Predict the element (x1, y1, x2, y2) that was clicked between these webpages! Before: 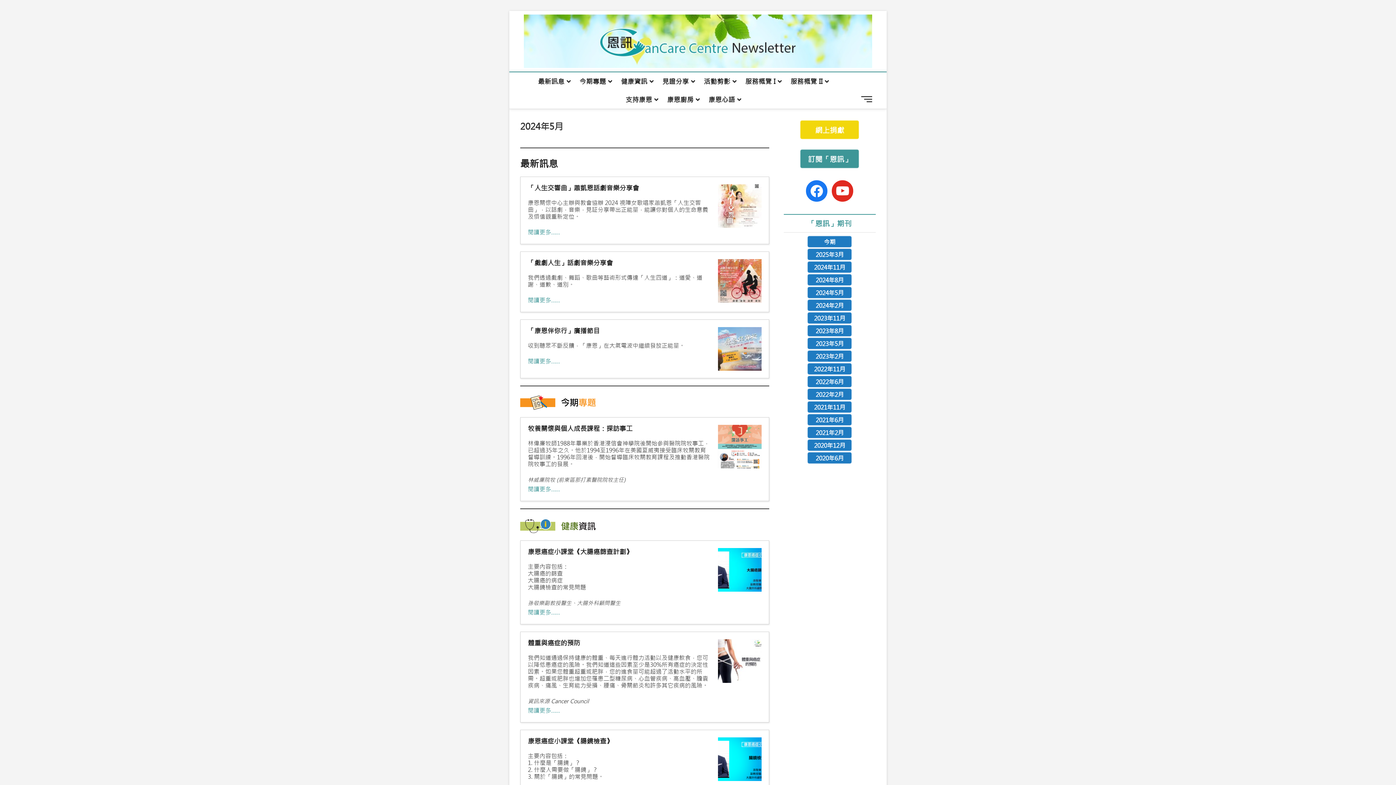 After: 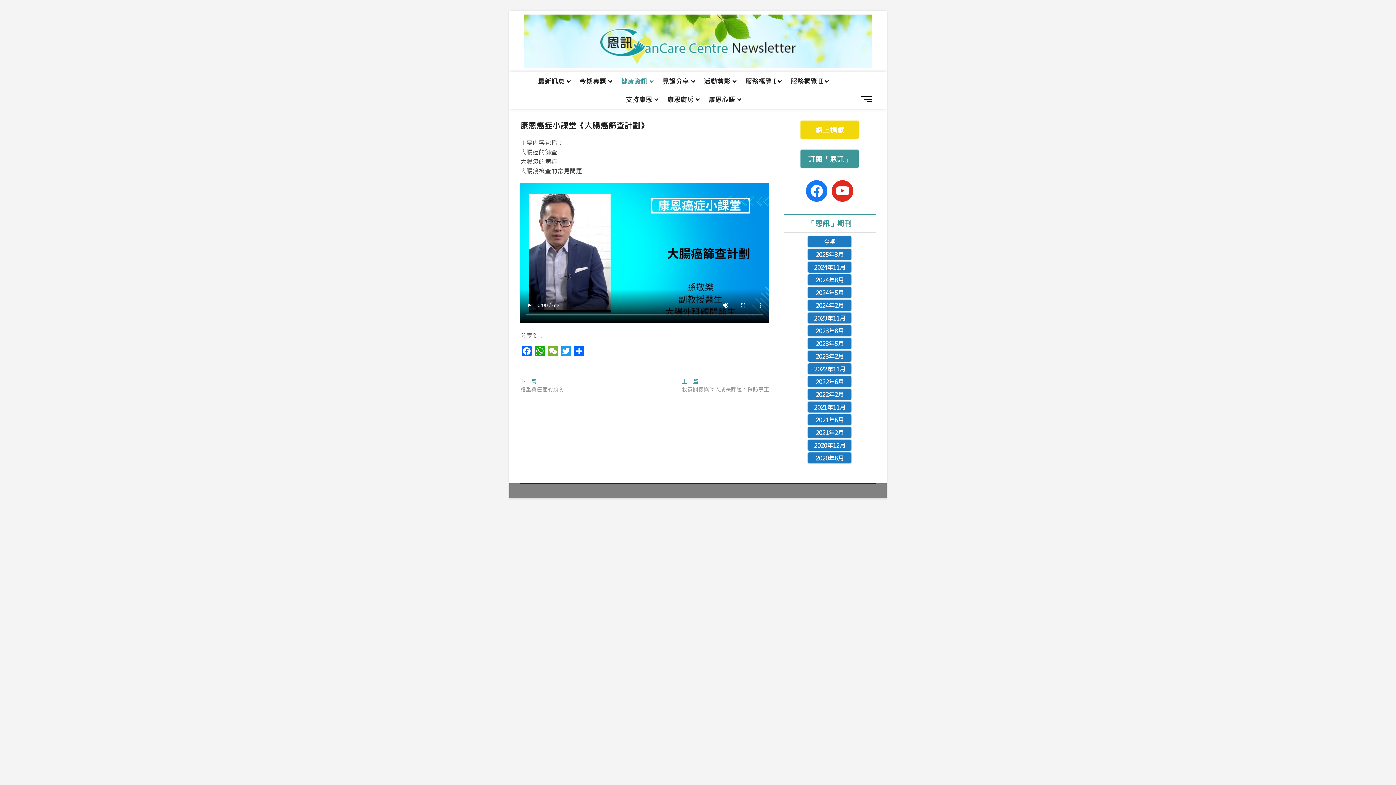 Action: bbox: (718, 548, 761, 555)